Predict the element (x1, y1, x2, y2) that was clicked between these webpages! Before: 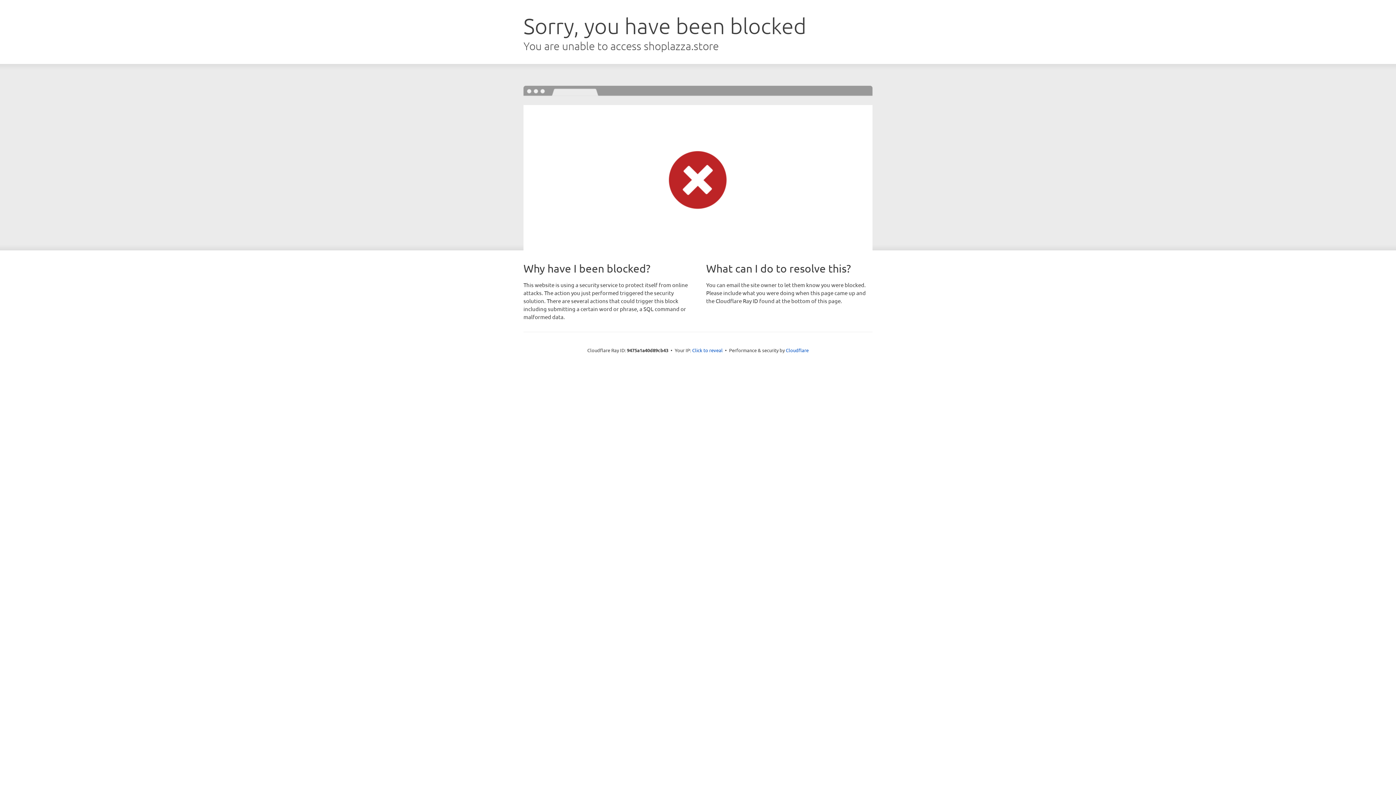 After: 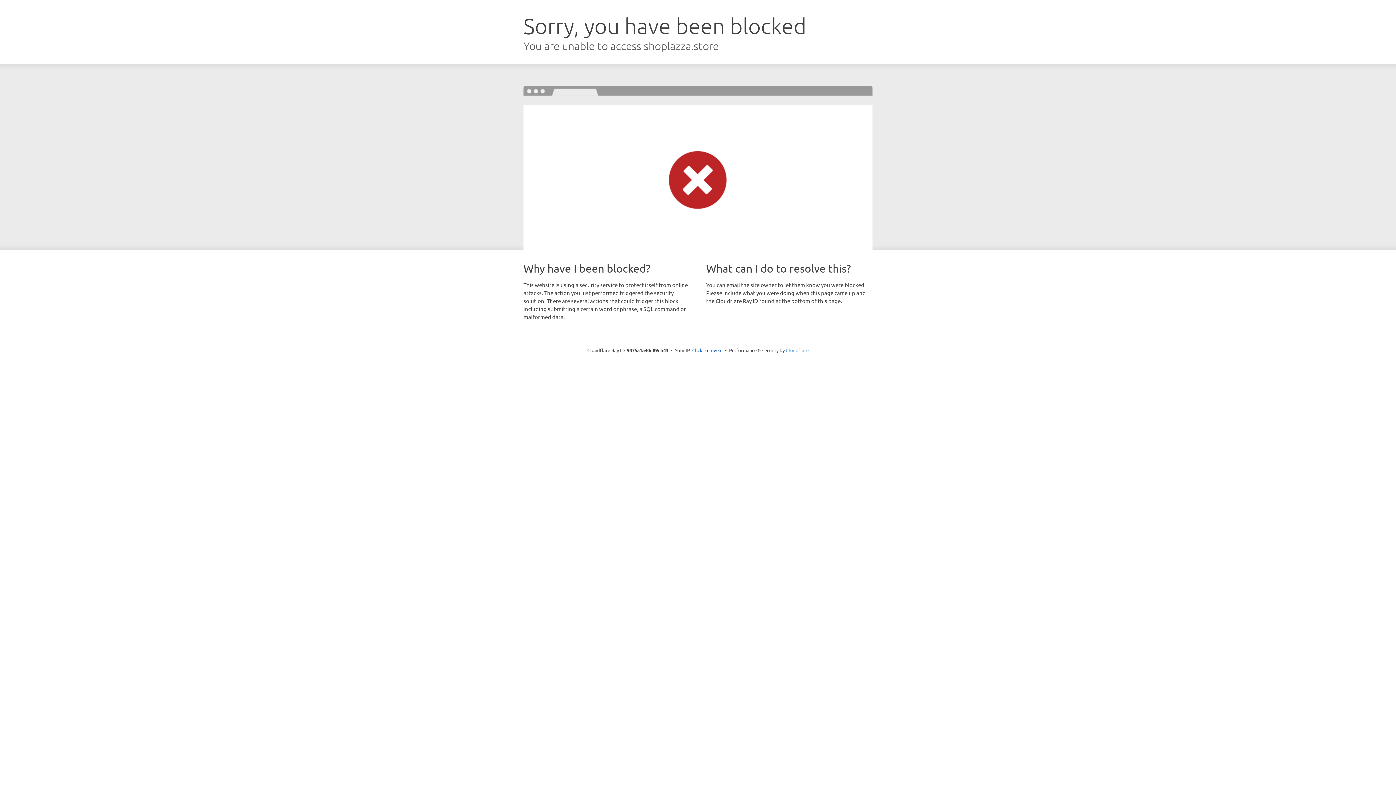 Action: bbox: (786, 347, 808, 353) label: Cloudflare